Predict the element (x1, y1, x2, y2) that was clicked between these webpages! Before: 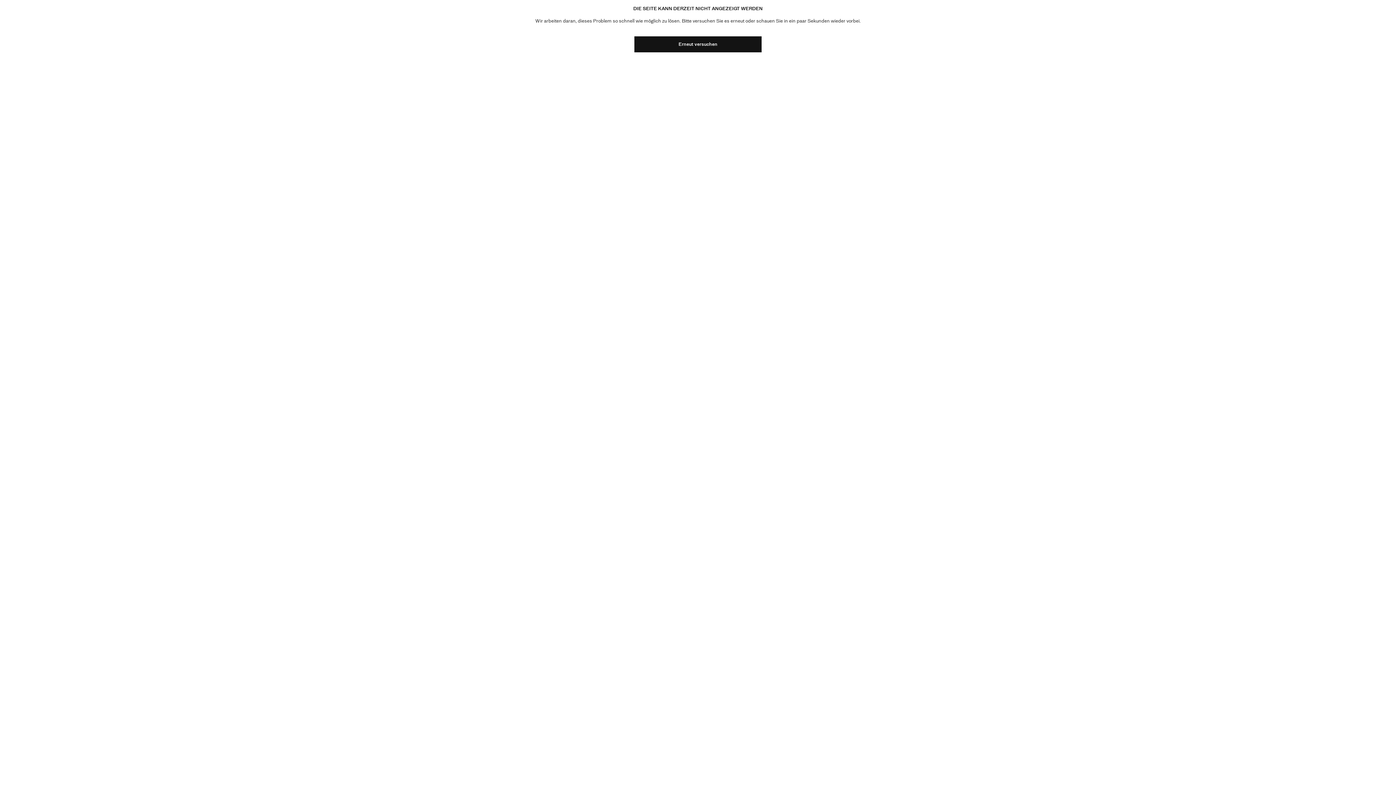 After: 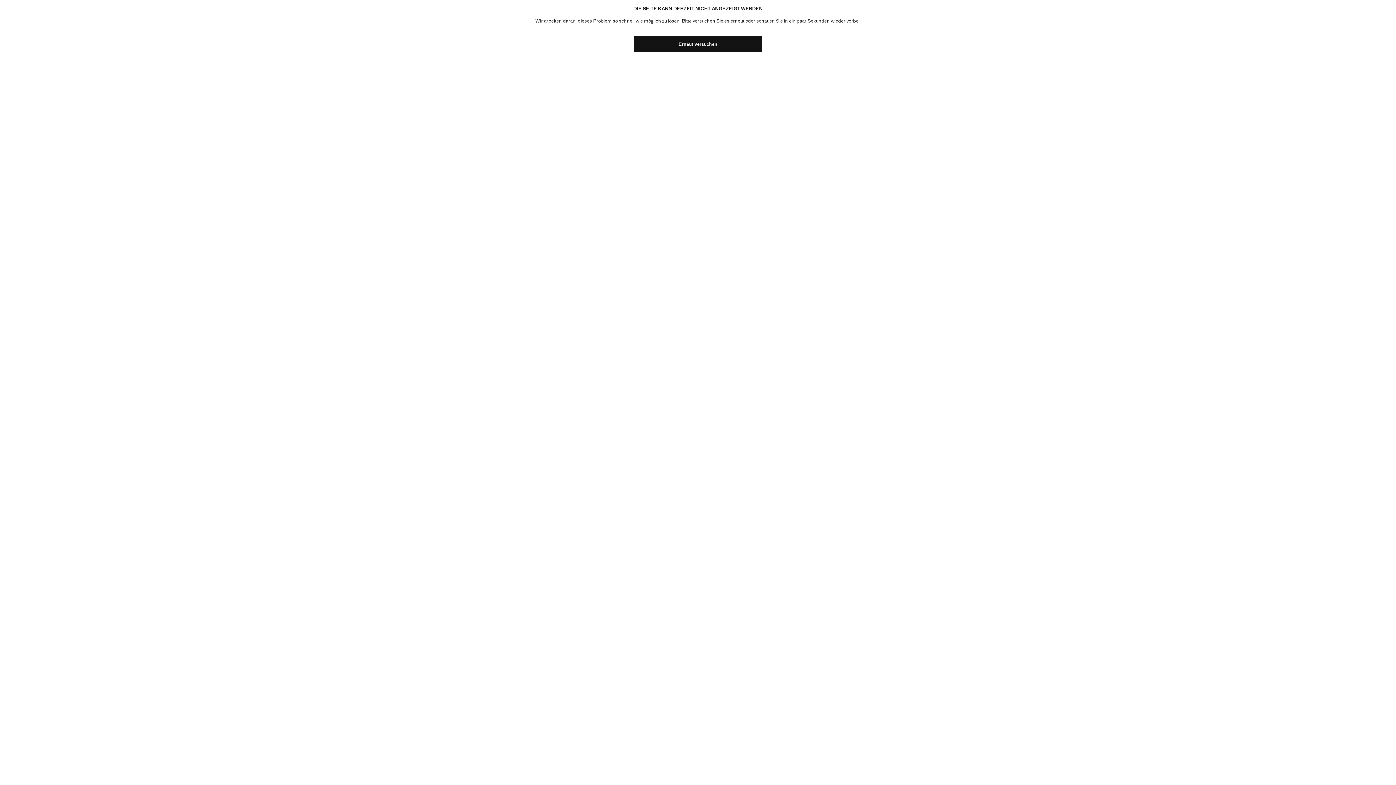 Action: label: Erneut versuchen bbox: (634, 36, 761, 52)